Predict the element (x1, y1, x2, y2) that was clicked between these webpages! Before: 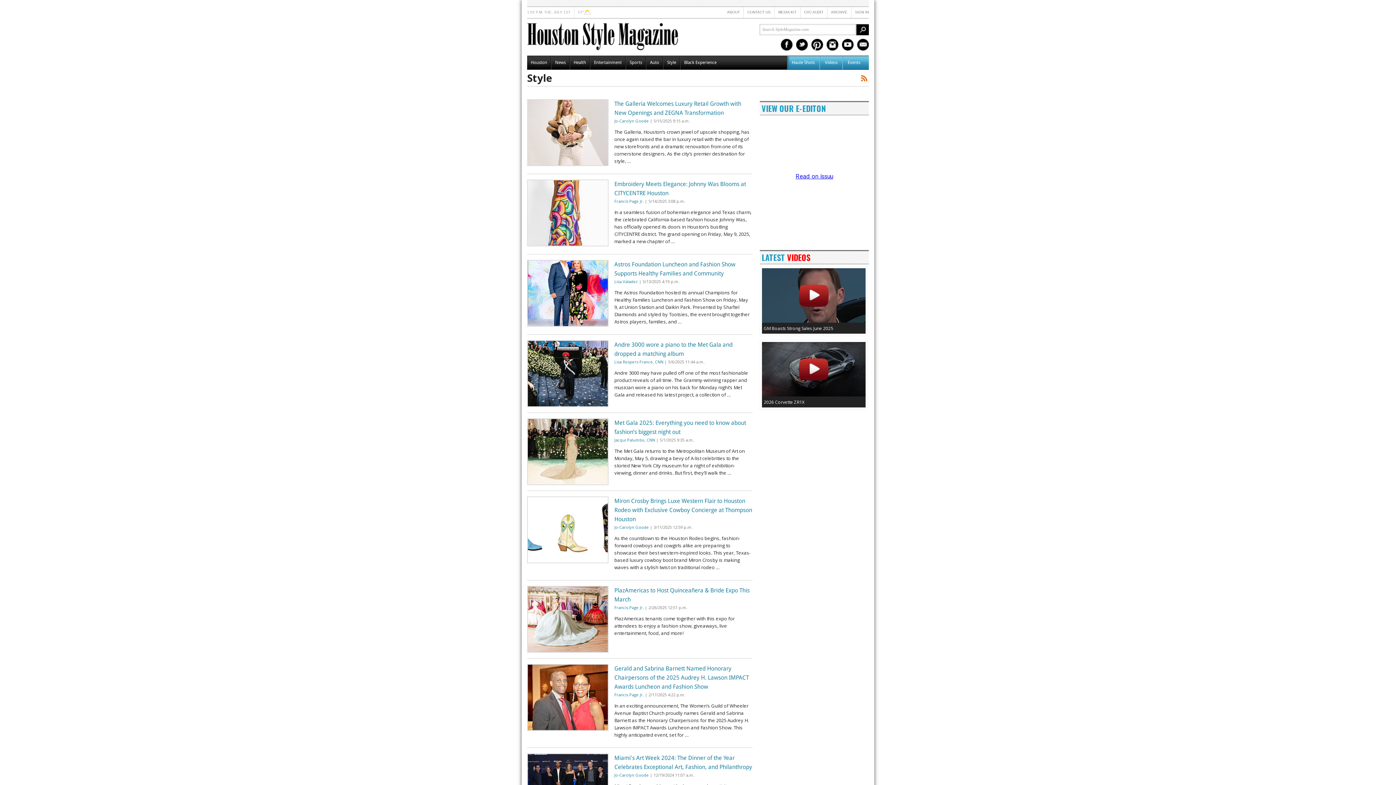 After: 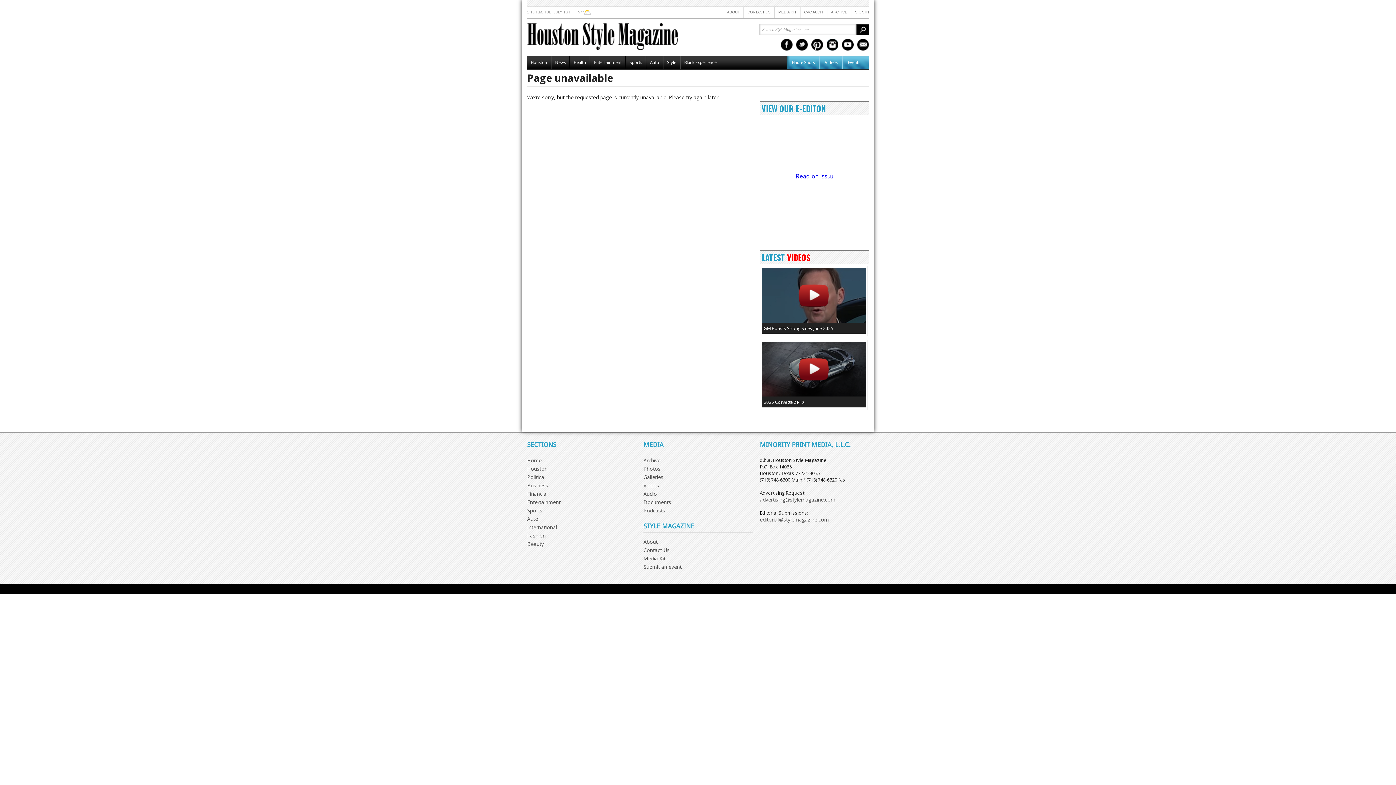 Action: bbox: (820, 56, 842, 69) label: Videos